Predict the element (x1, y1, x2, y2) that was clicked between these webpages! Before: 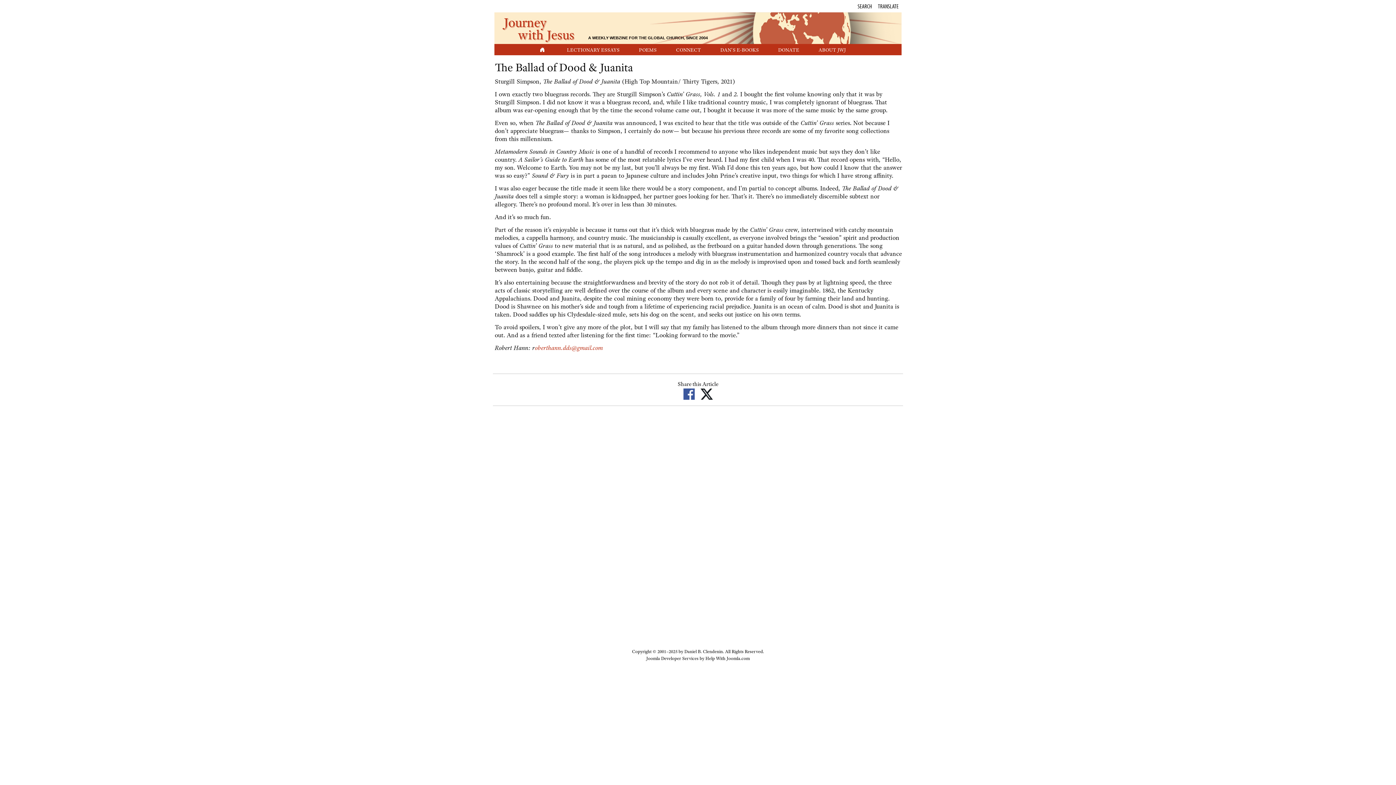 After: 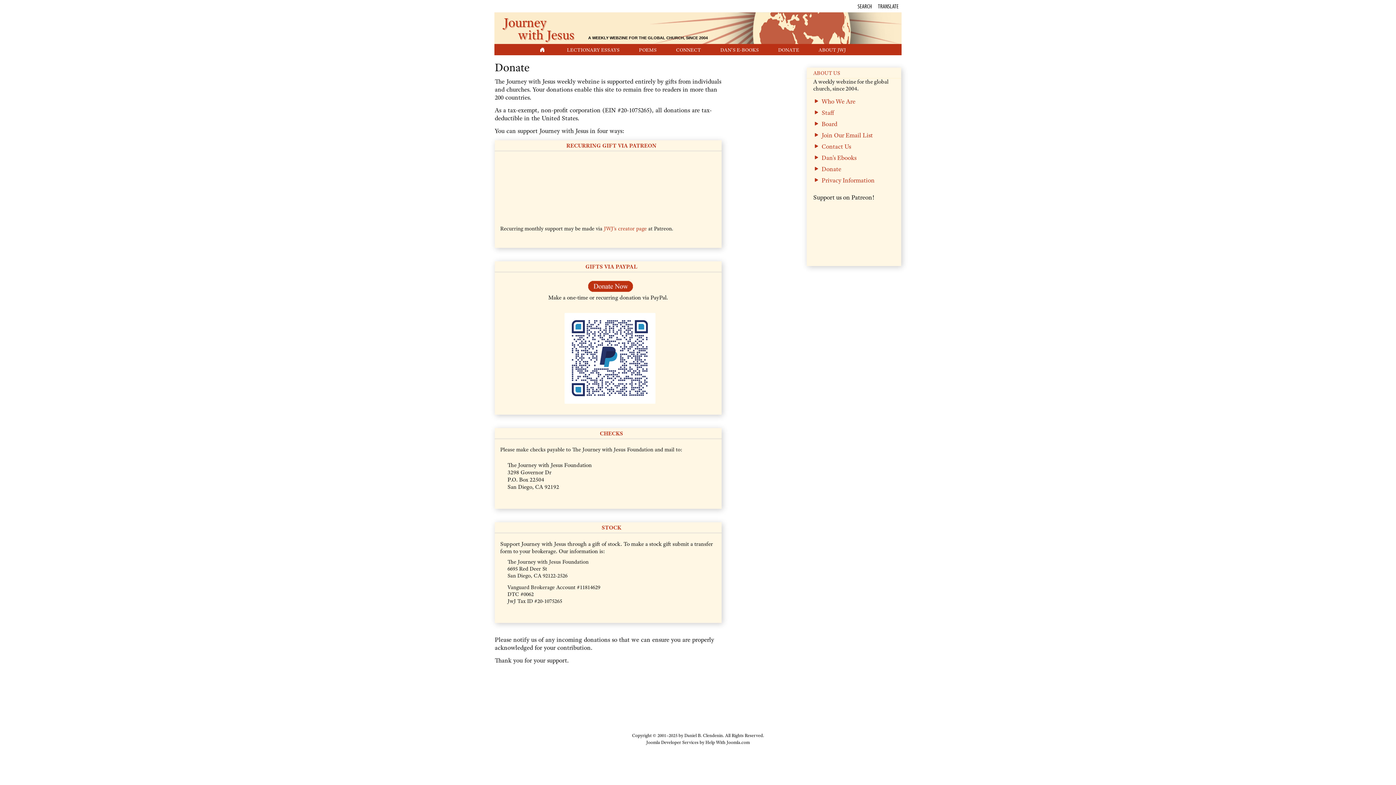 Action: label: DONATE bbox: (778, 46, 799, 53)